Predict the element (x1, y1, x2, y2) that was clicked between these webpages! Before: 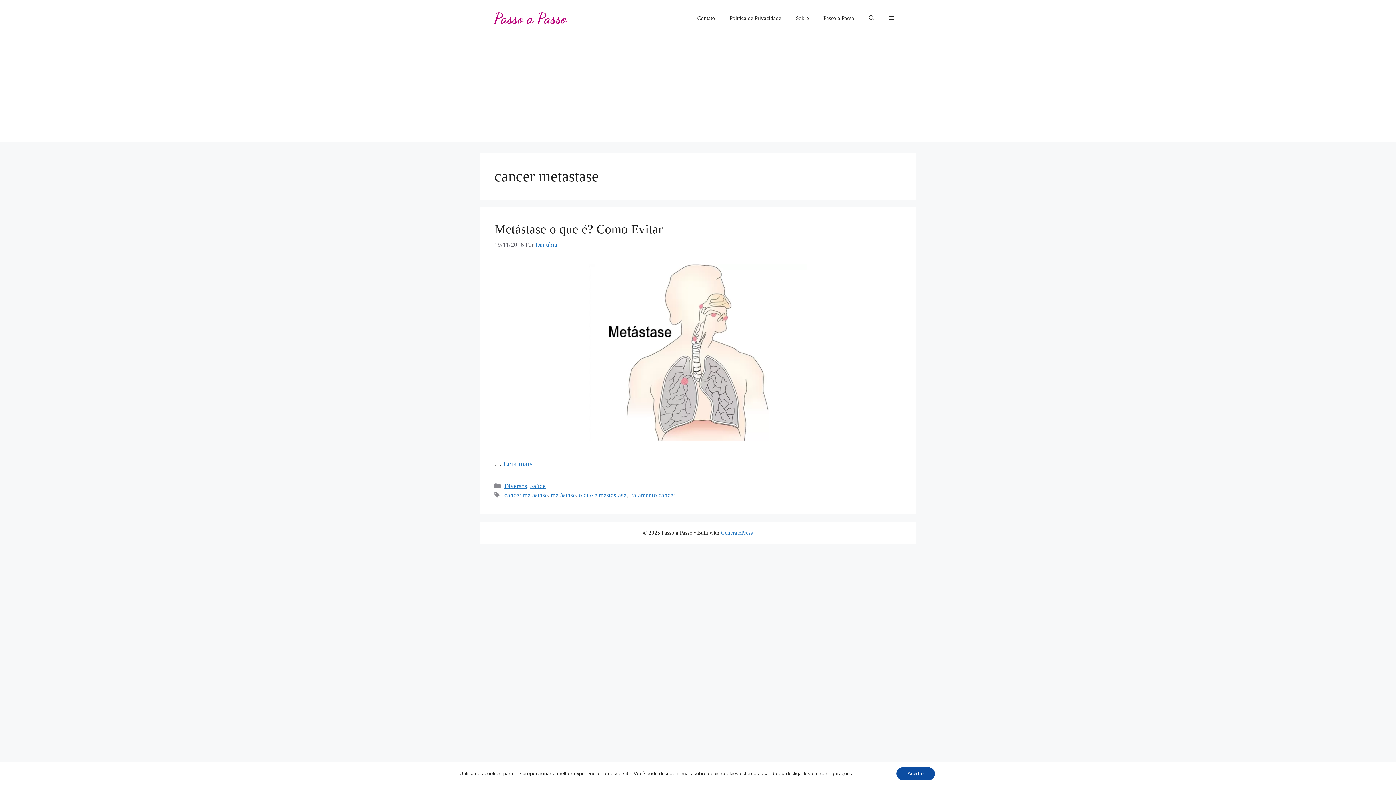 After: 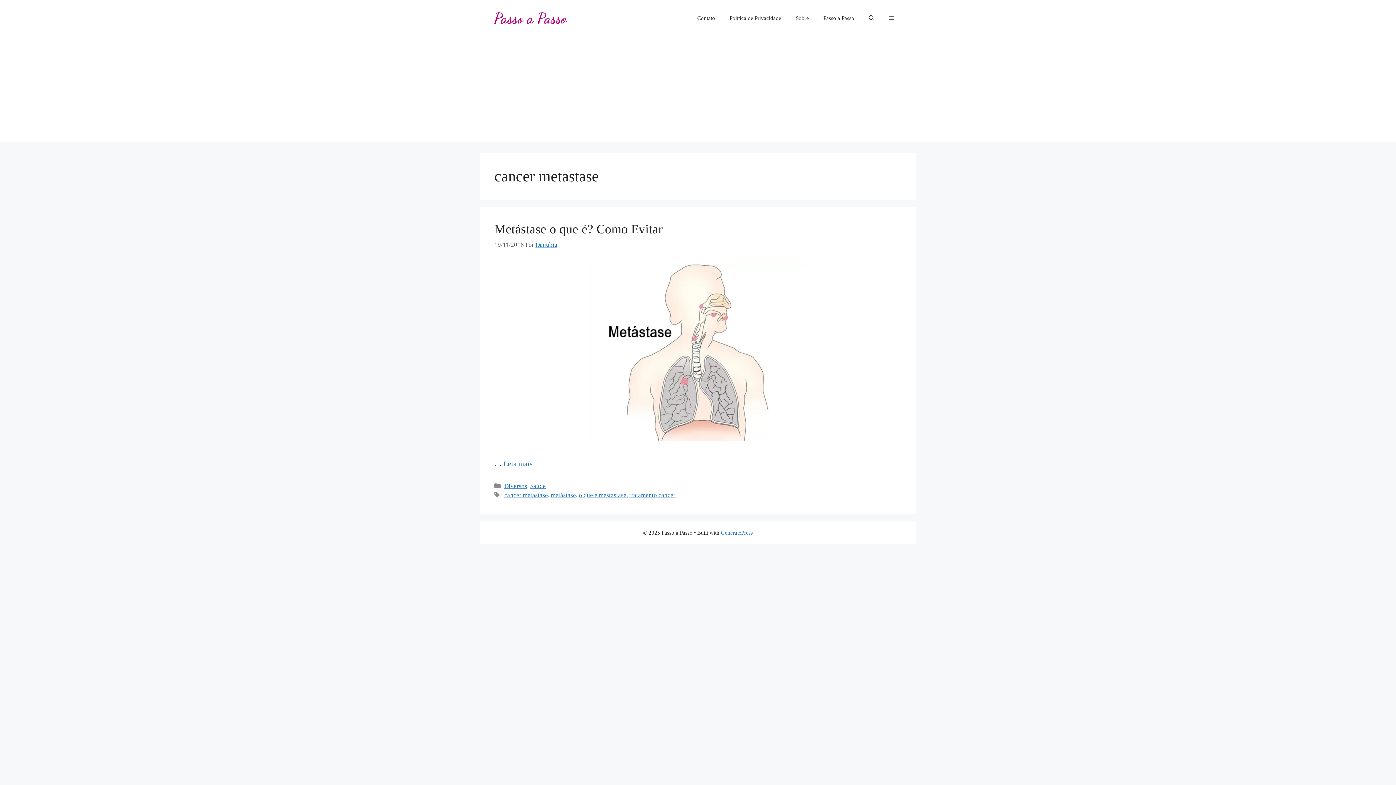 Action: label: Aceitar bbox: (896, 767, 935, 780)